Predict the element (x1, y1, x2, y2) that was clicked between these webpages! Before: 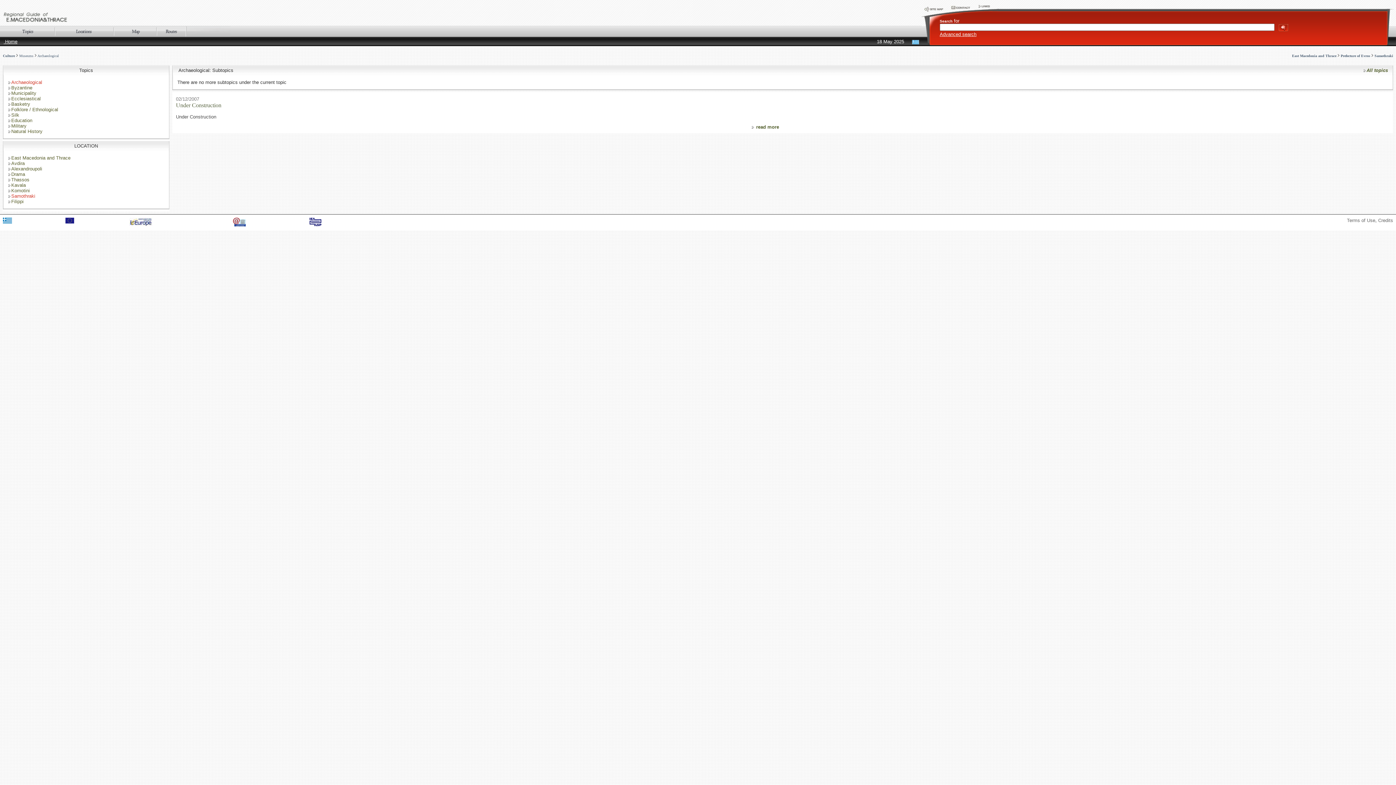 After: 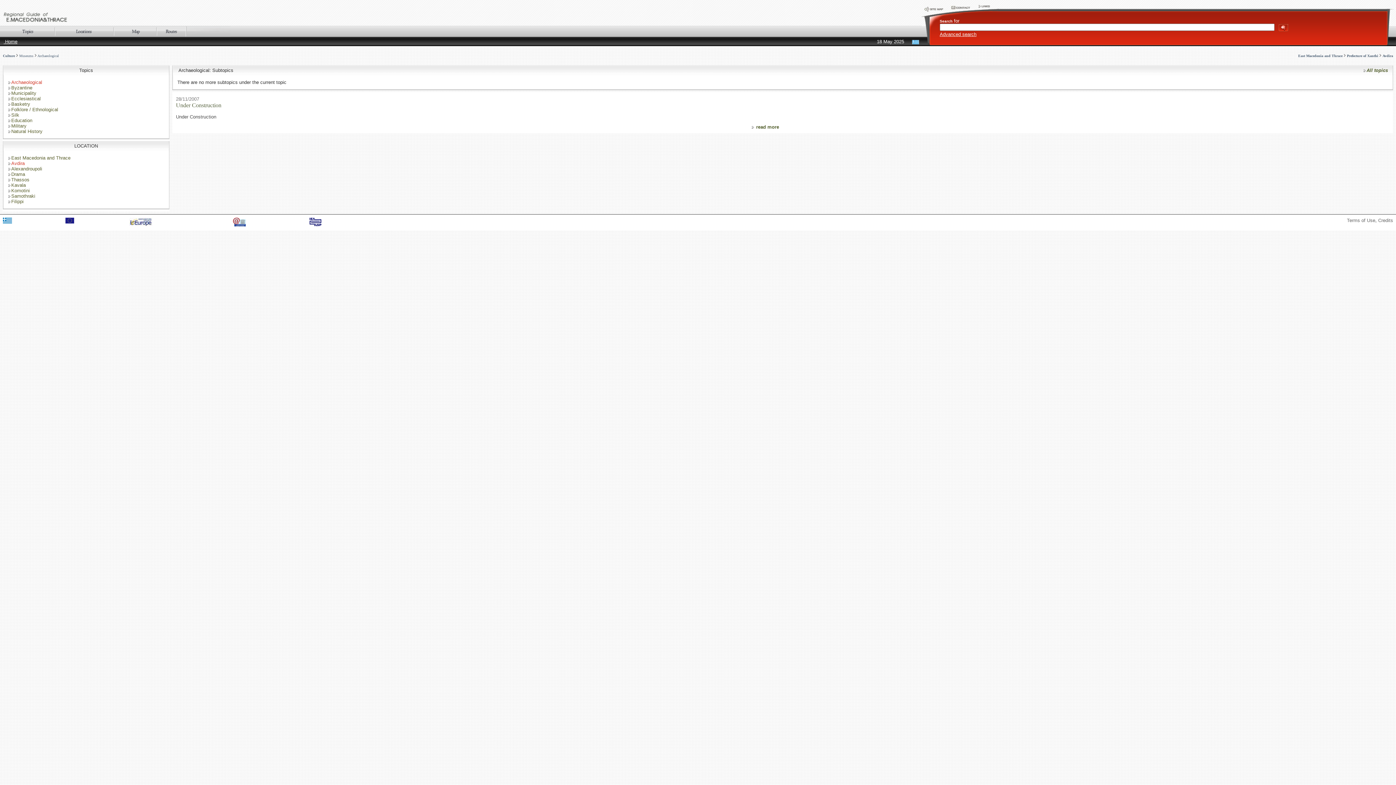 Action: bbox: (8, 160, 24, 166) label: Avdira